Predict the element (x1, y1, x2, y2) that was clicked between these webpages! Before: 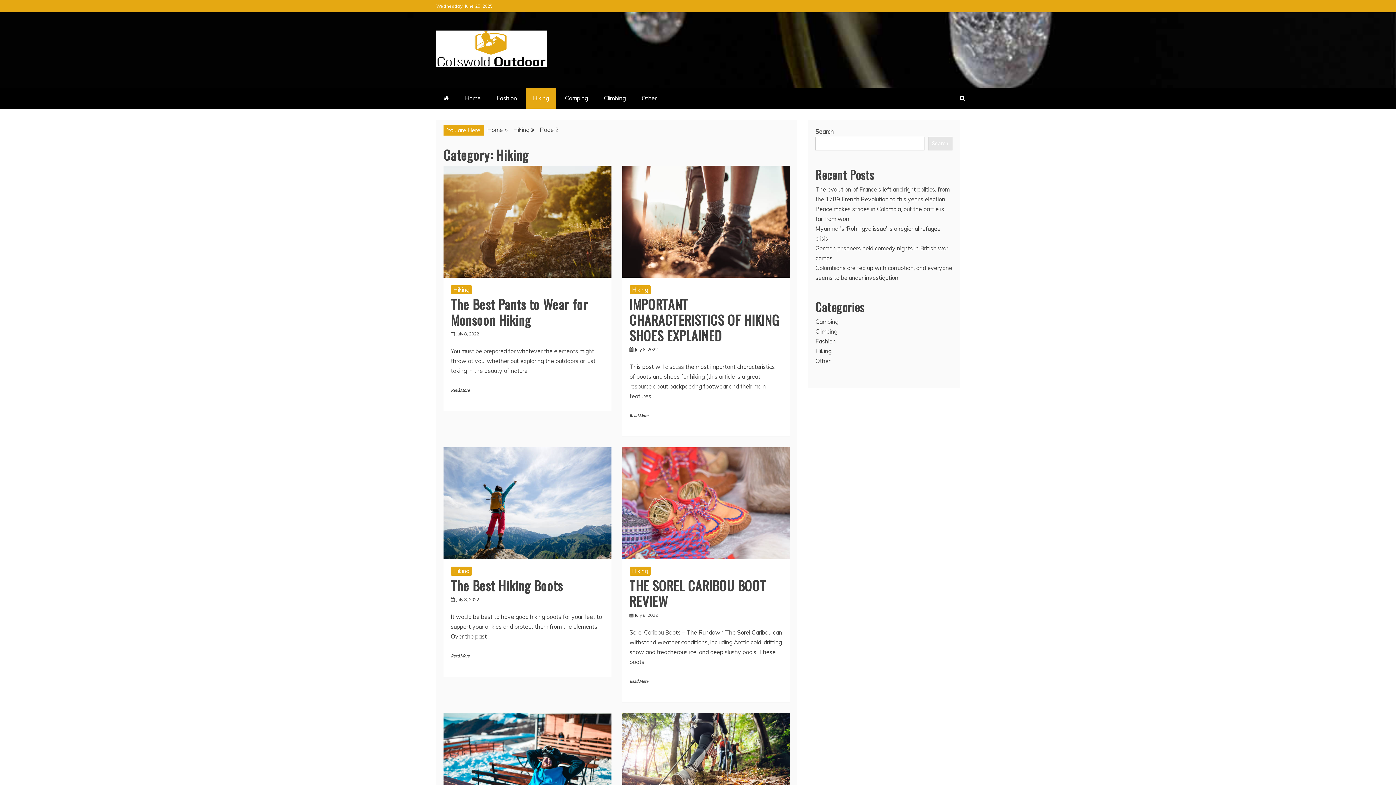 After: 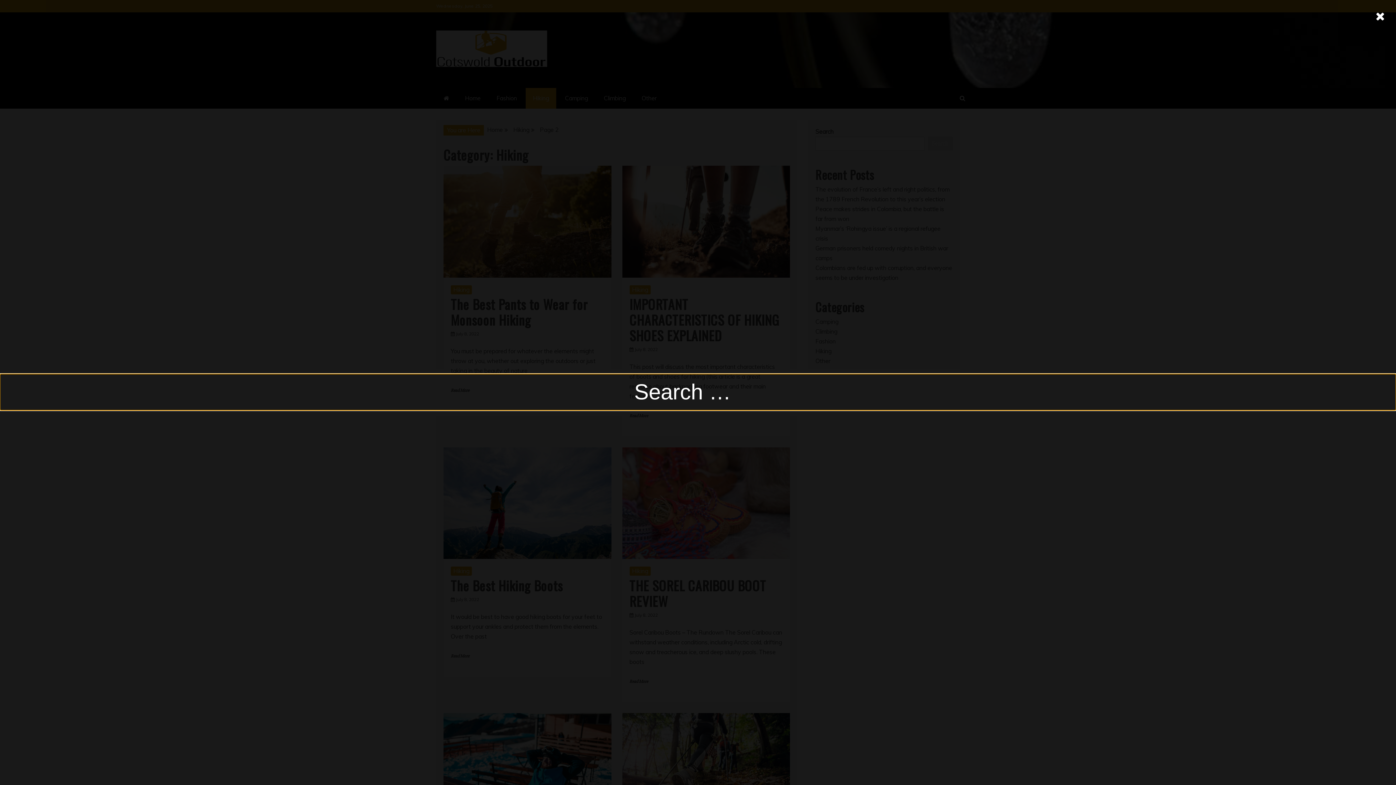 Action: bbox: (954, 88, 970, 108)